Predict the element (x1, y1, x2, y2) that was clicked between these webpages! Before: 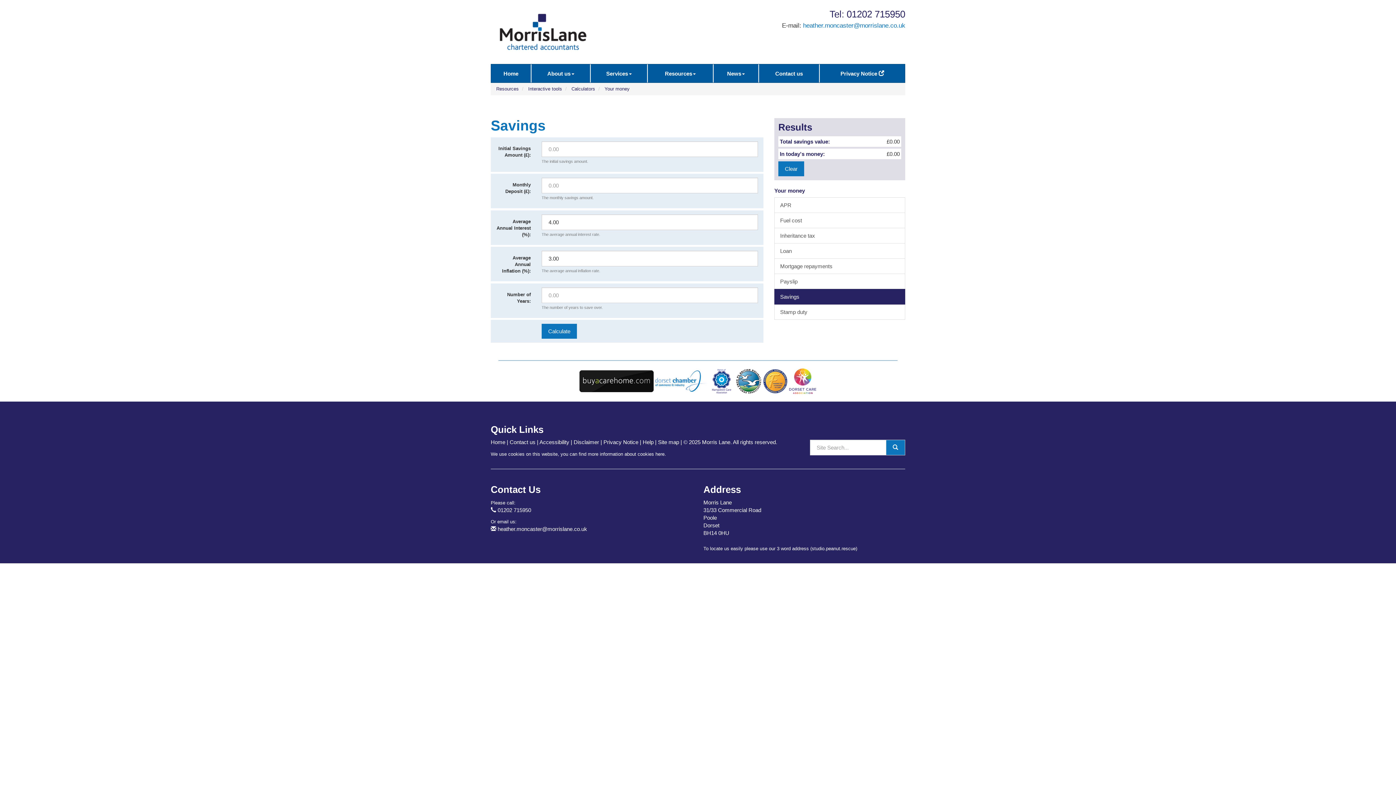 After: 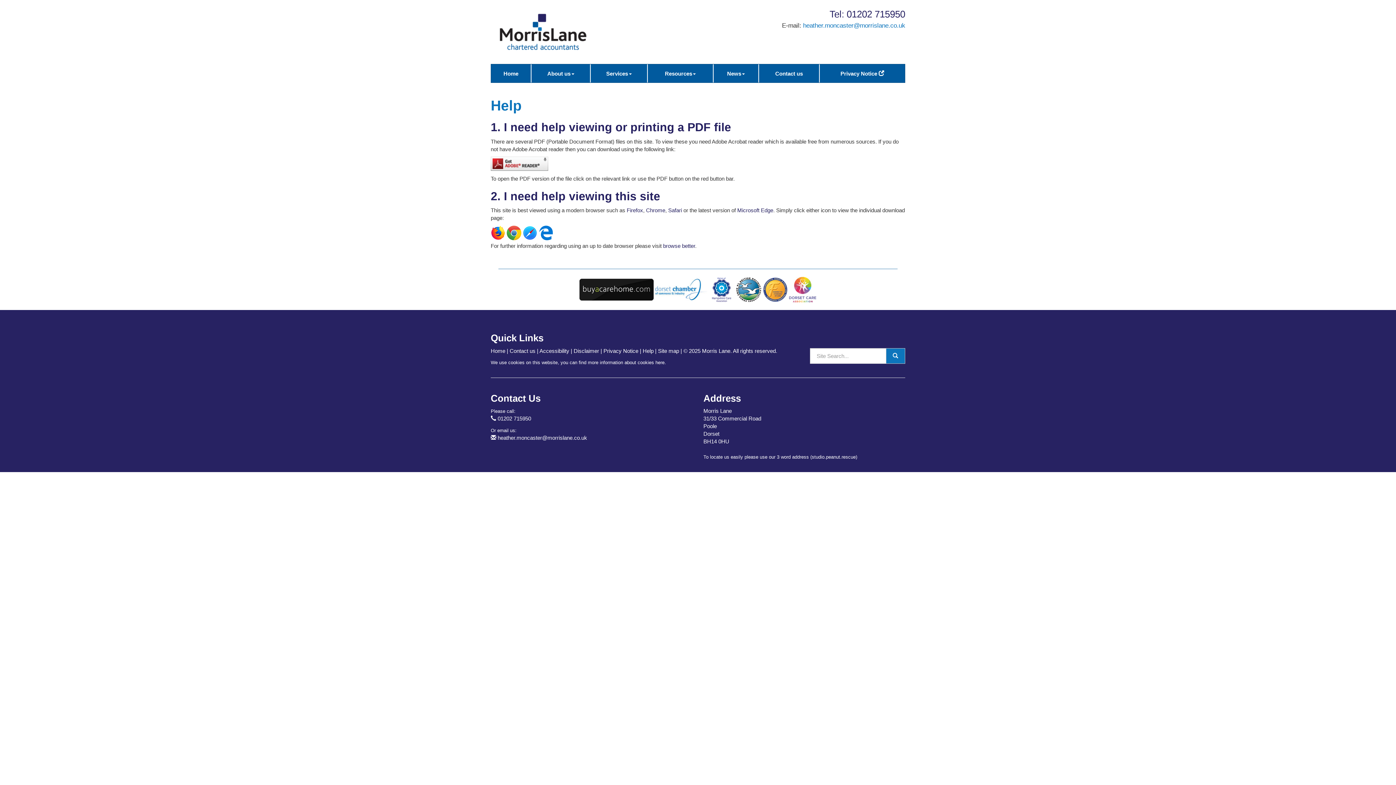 Action: label: Help bbox: (642, 439, 653, 445)